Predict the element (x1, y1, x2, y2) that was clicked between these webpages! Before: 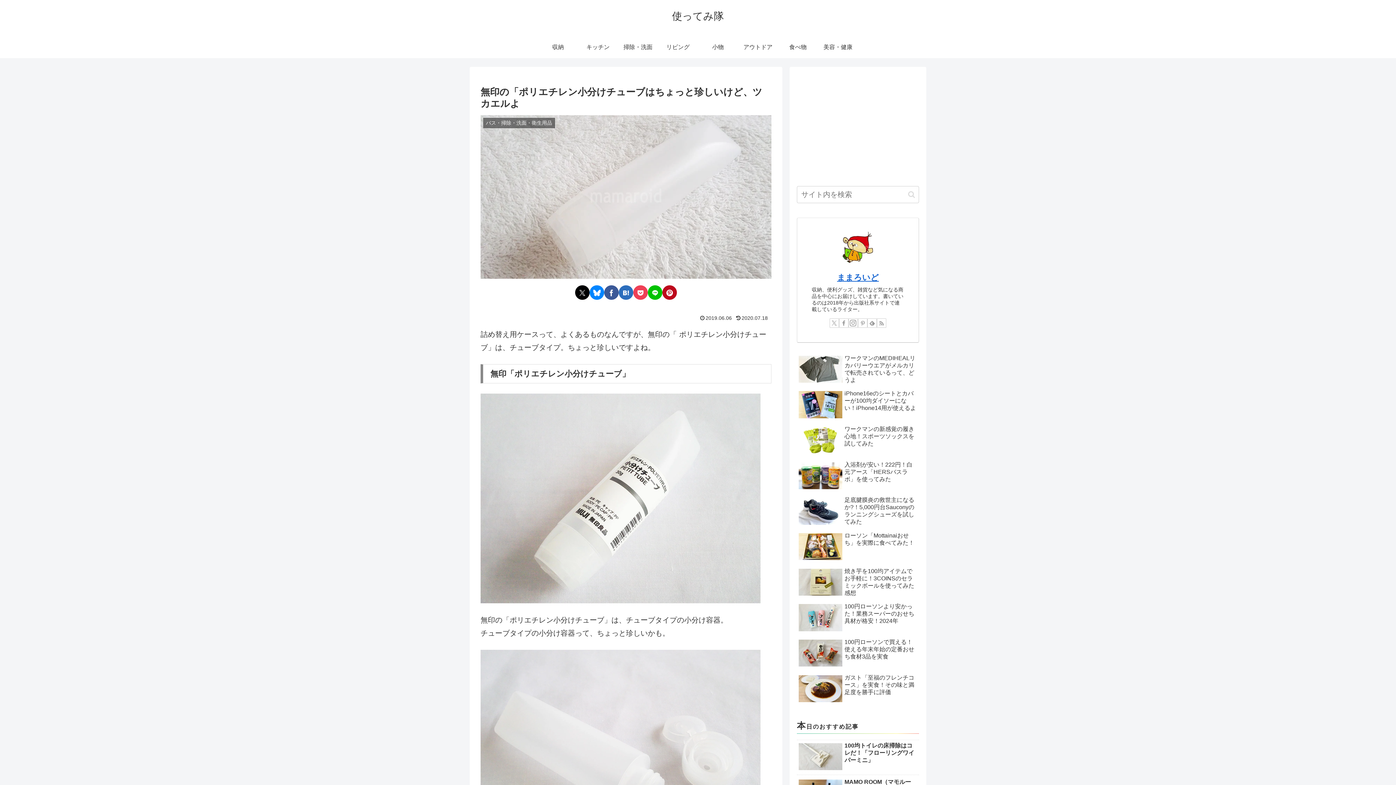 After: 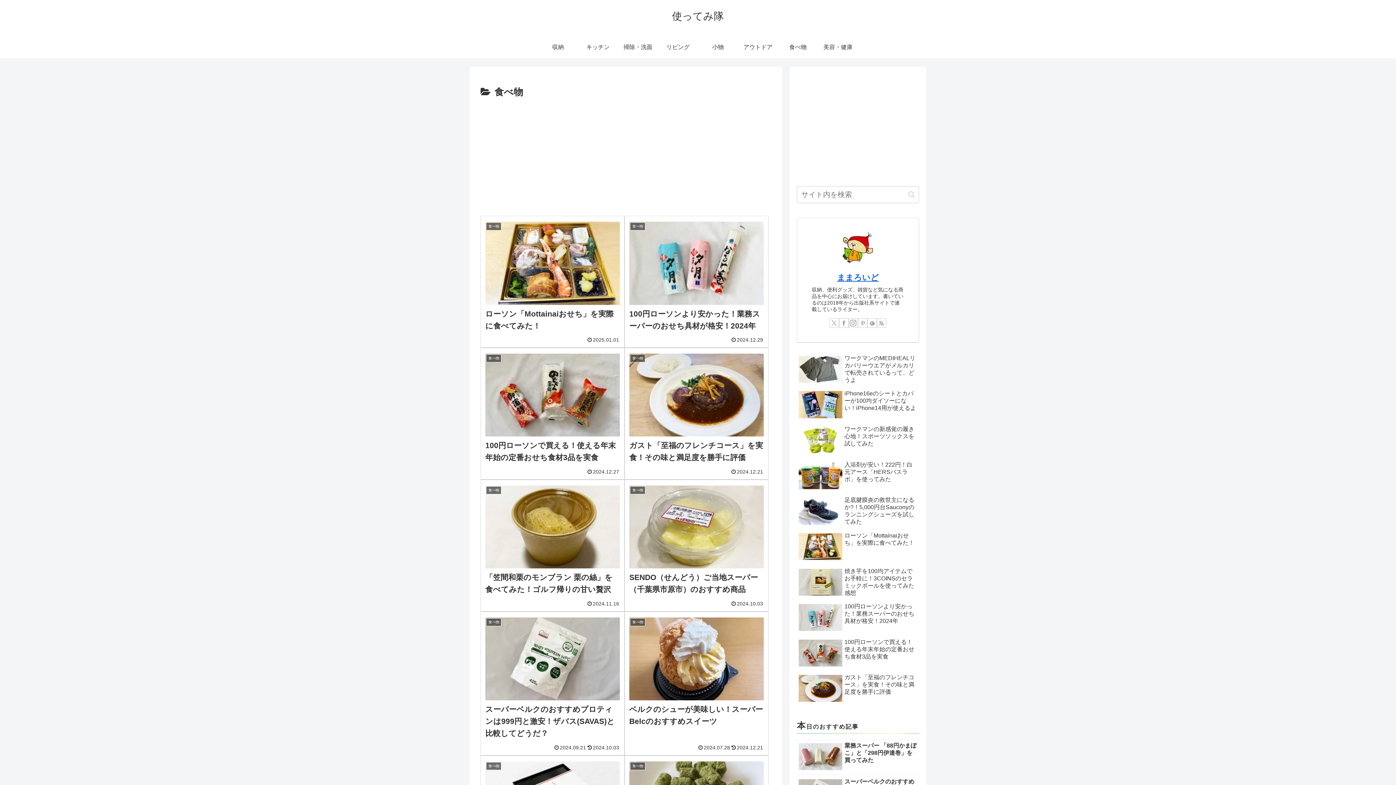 Action: label: 食べ物 bbox: (778, 36, 818, 58)